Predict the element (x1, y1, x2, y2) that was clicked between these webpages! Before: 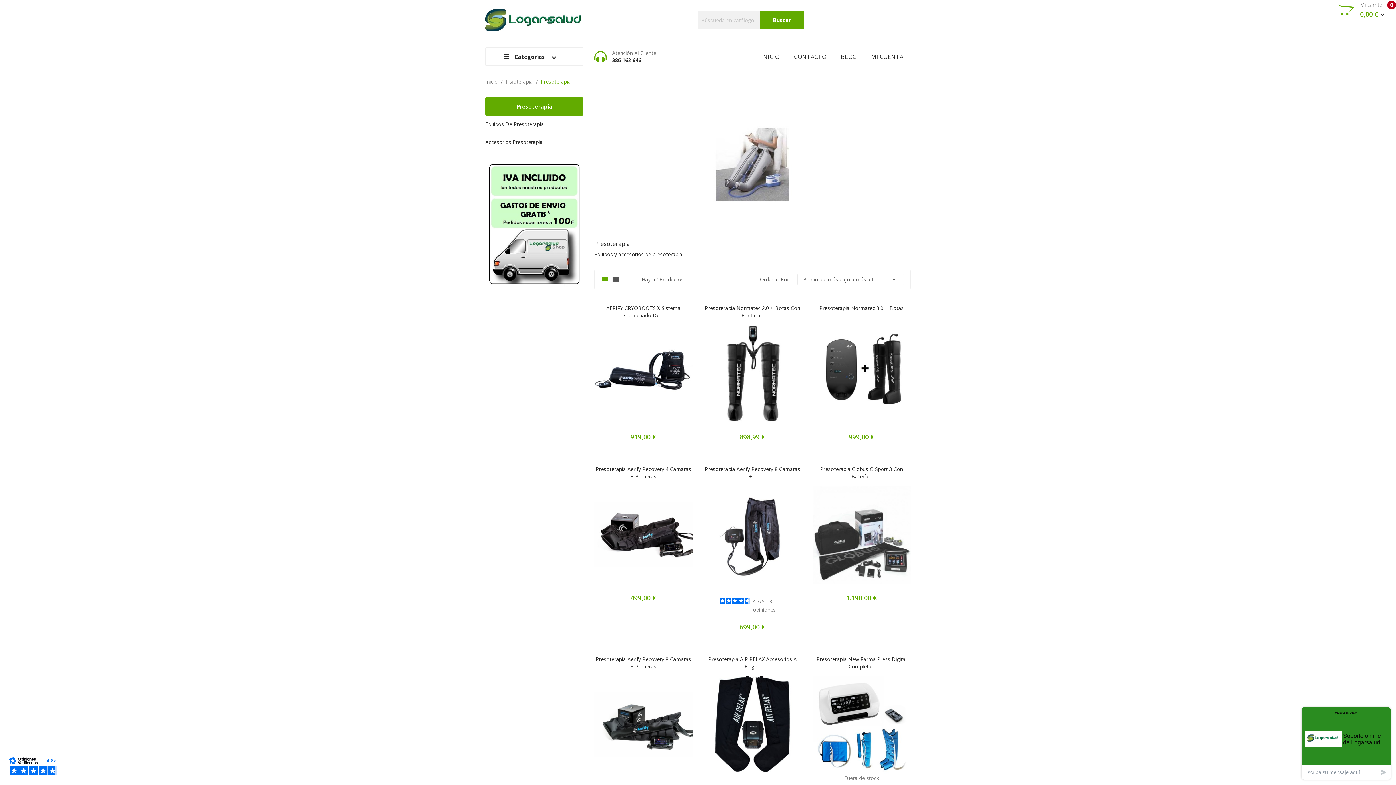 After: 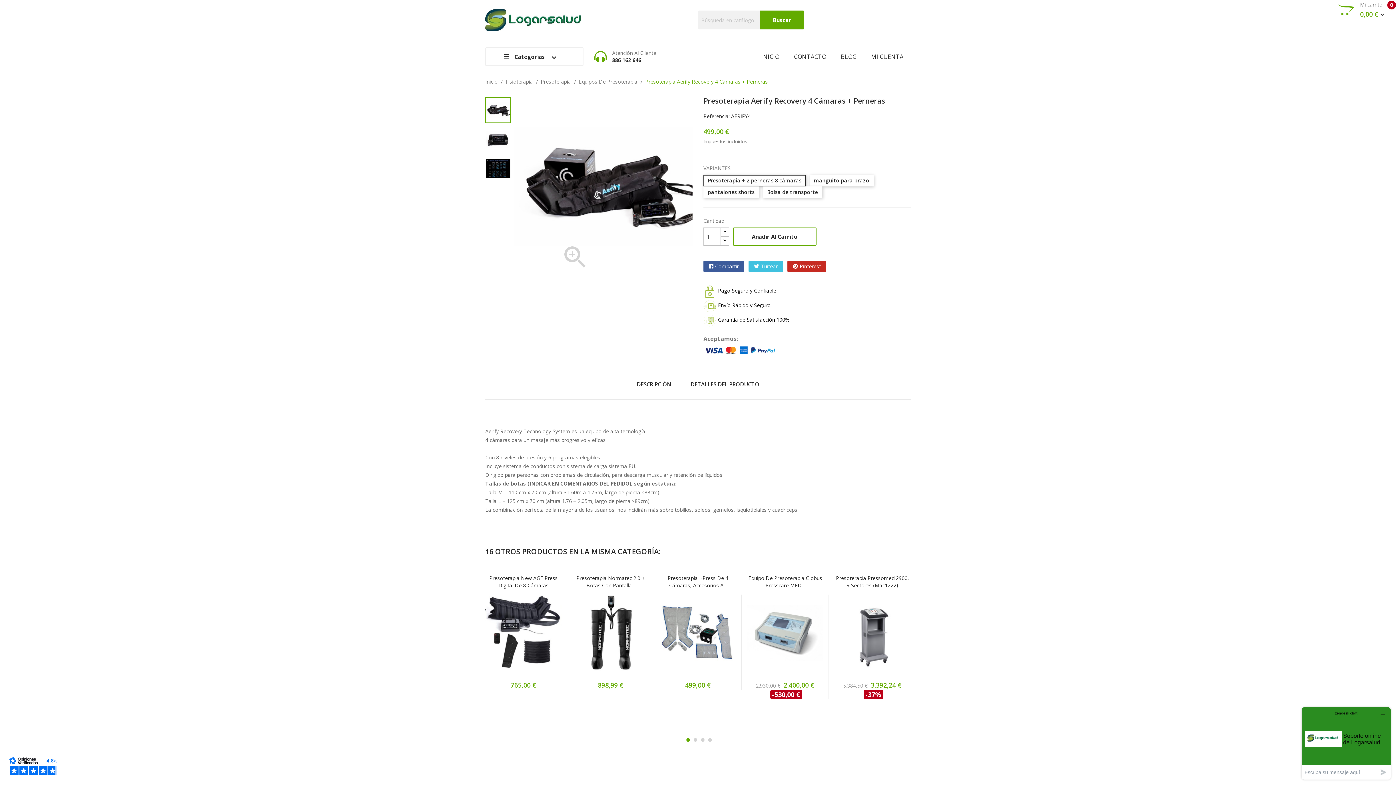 Action: bbox: (594, 465, 692, 480) label: Presoterapia Aerify Recovery 4 Cámaras + Perneras